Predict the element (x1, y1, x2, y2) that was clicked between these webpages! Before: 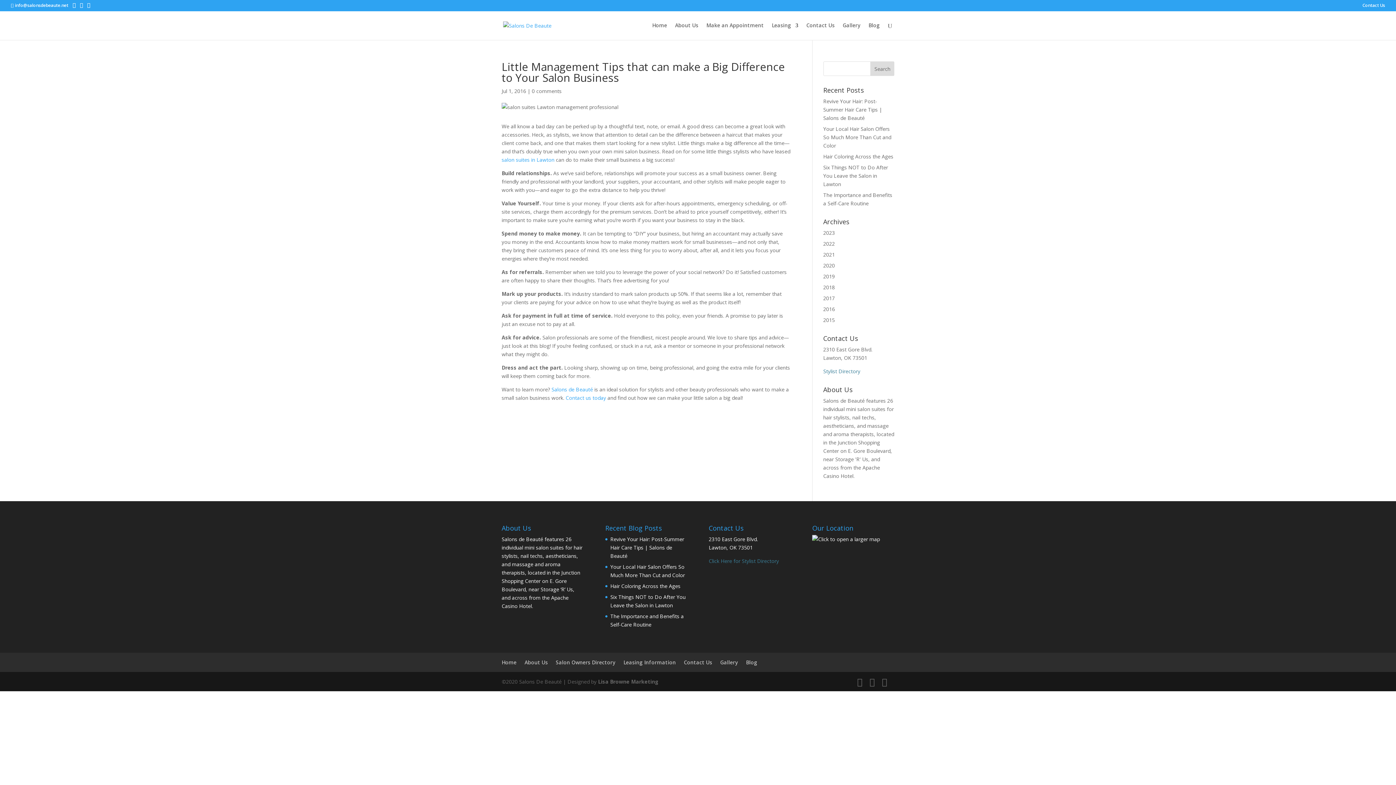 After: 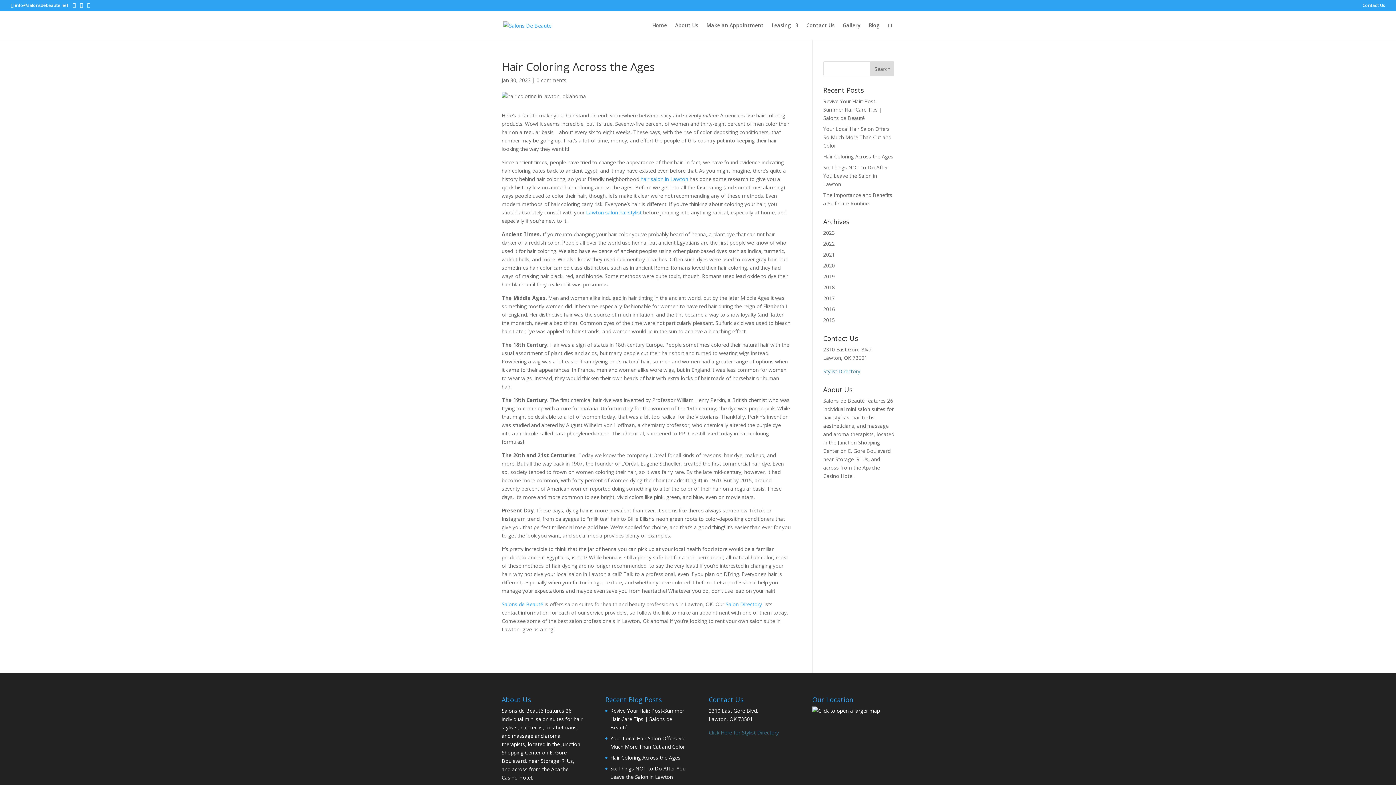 Action: bbox: (823, 153, 893, 160) label: Hair Coloring Across the Ages